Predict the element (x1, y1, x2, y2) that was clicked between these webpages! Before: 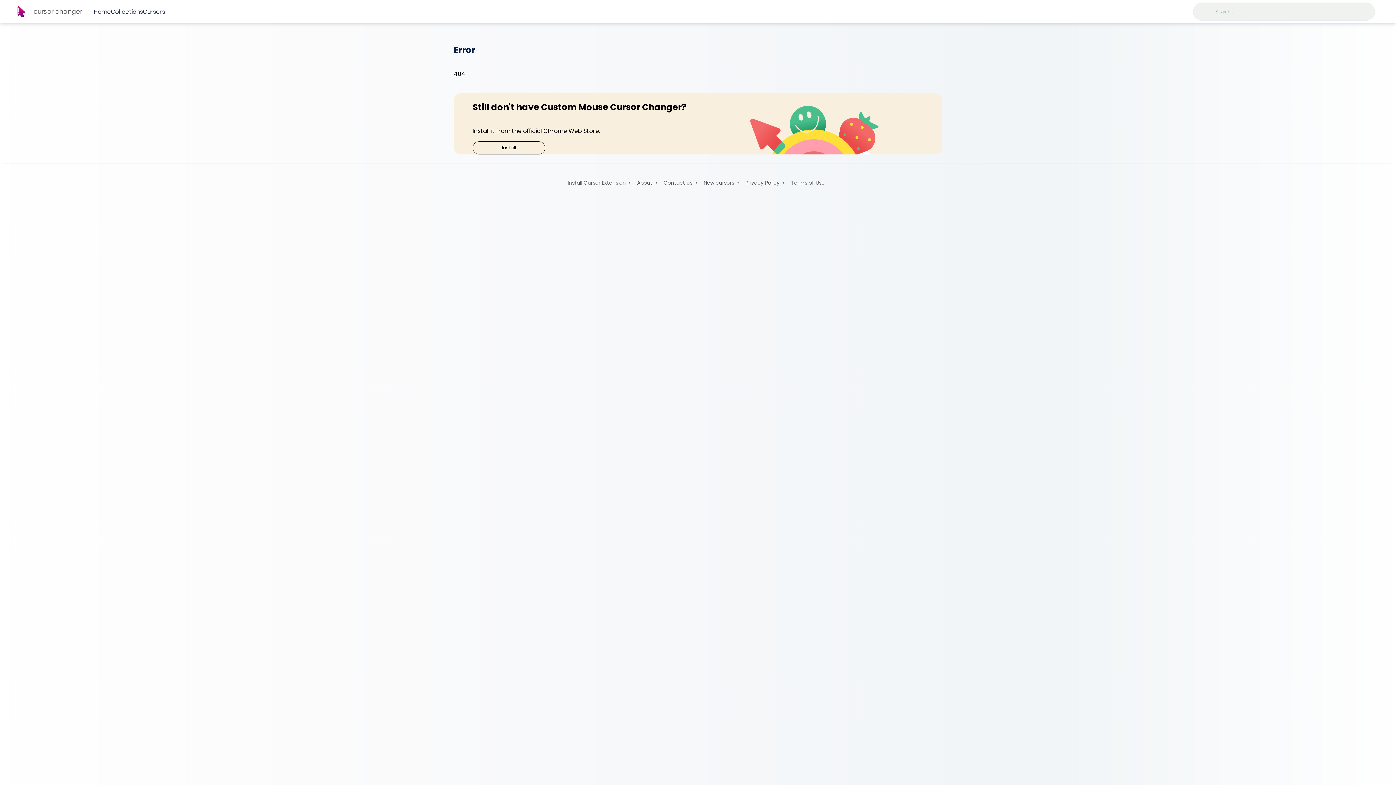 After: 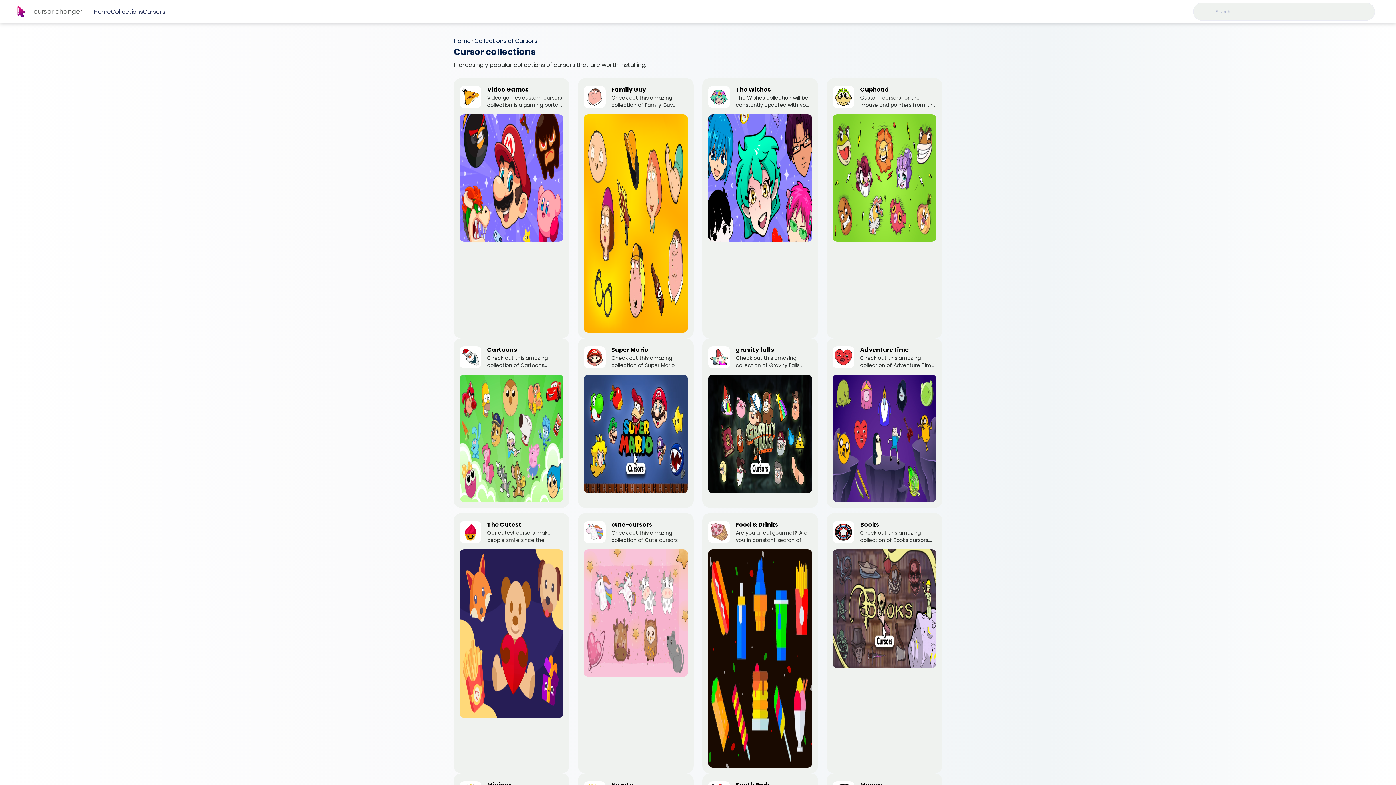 Action: bbox: (110, 7, 142, 16) label: Collections